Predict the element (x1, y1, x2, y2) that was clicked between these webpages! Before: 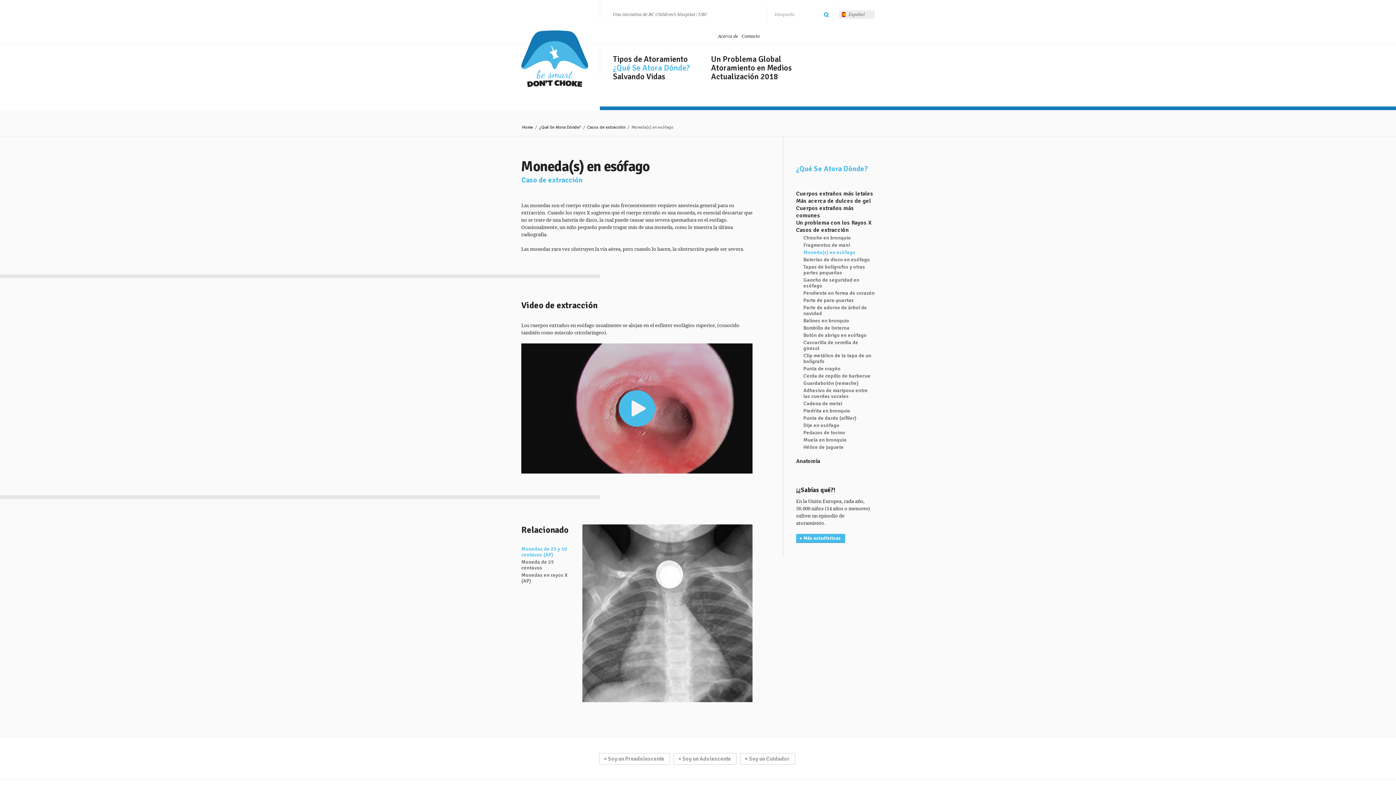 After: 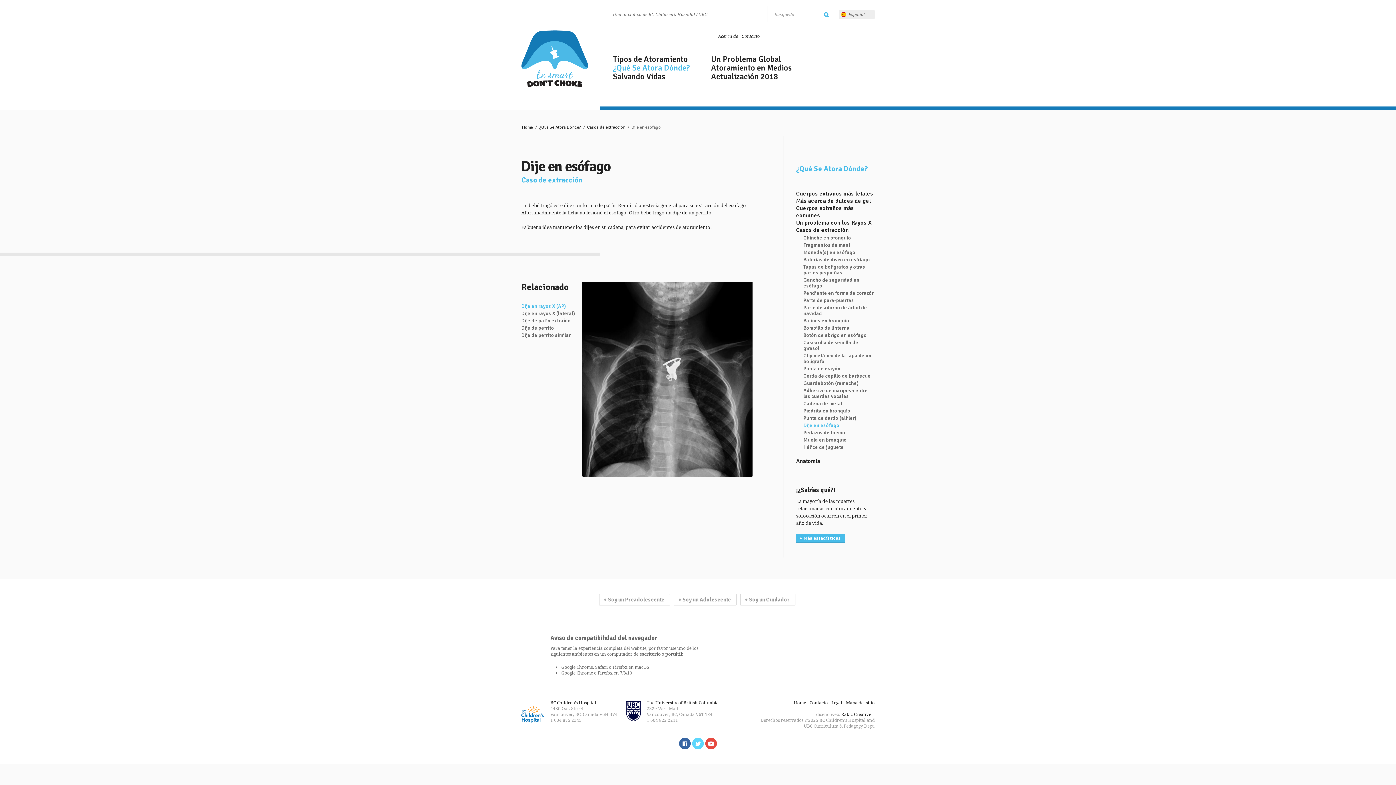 Action: bbox: (803, 422, 839, 428) label: Dije en esófago